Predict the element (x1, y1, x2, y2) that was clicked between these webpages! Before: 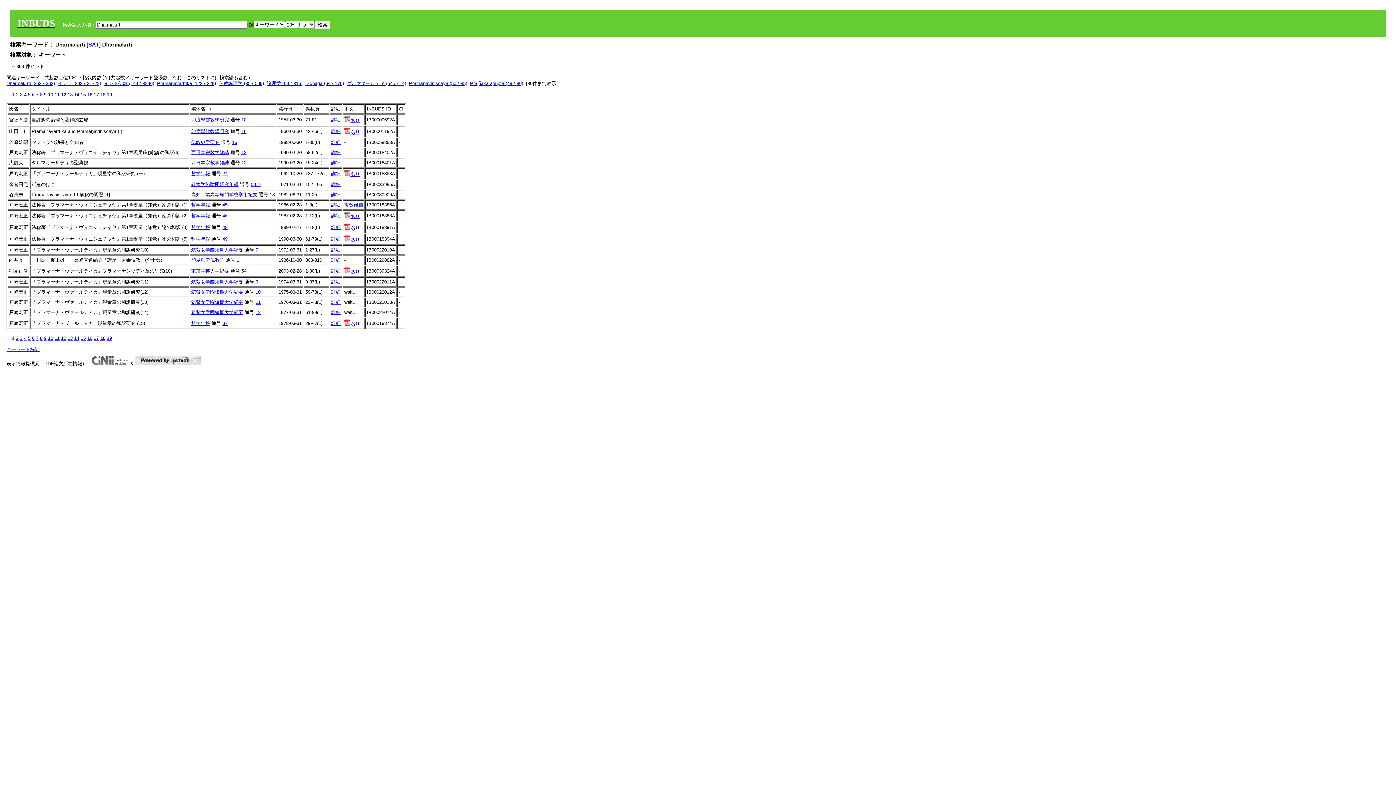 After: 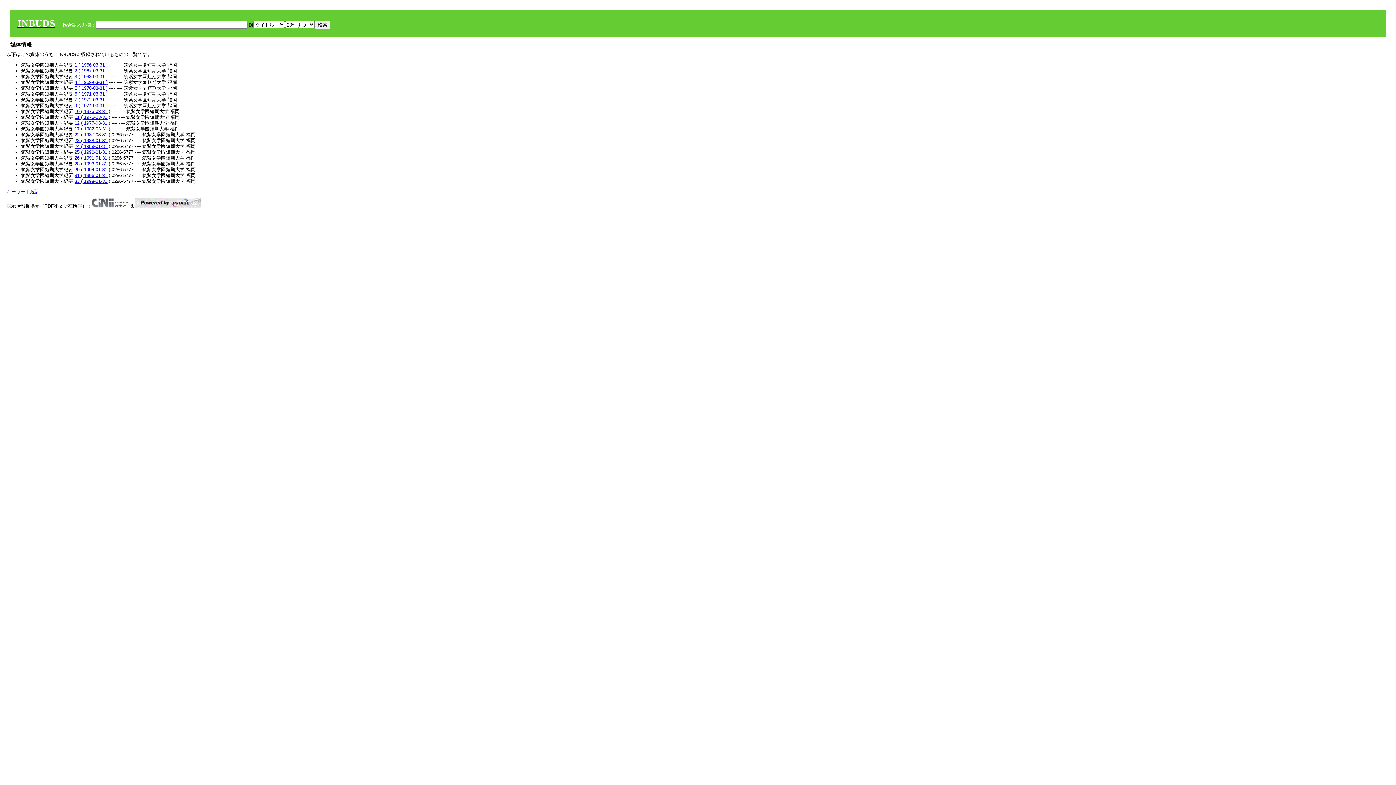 Action: bbox: (191, 309, 243, 315) label: 筑紫女学園短期大学紀要